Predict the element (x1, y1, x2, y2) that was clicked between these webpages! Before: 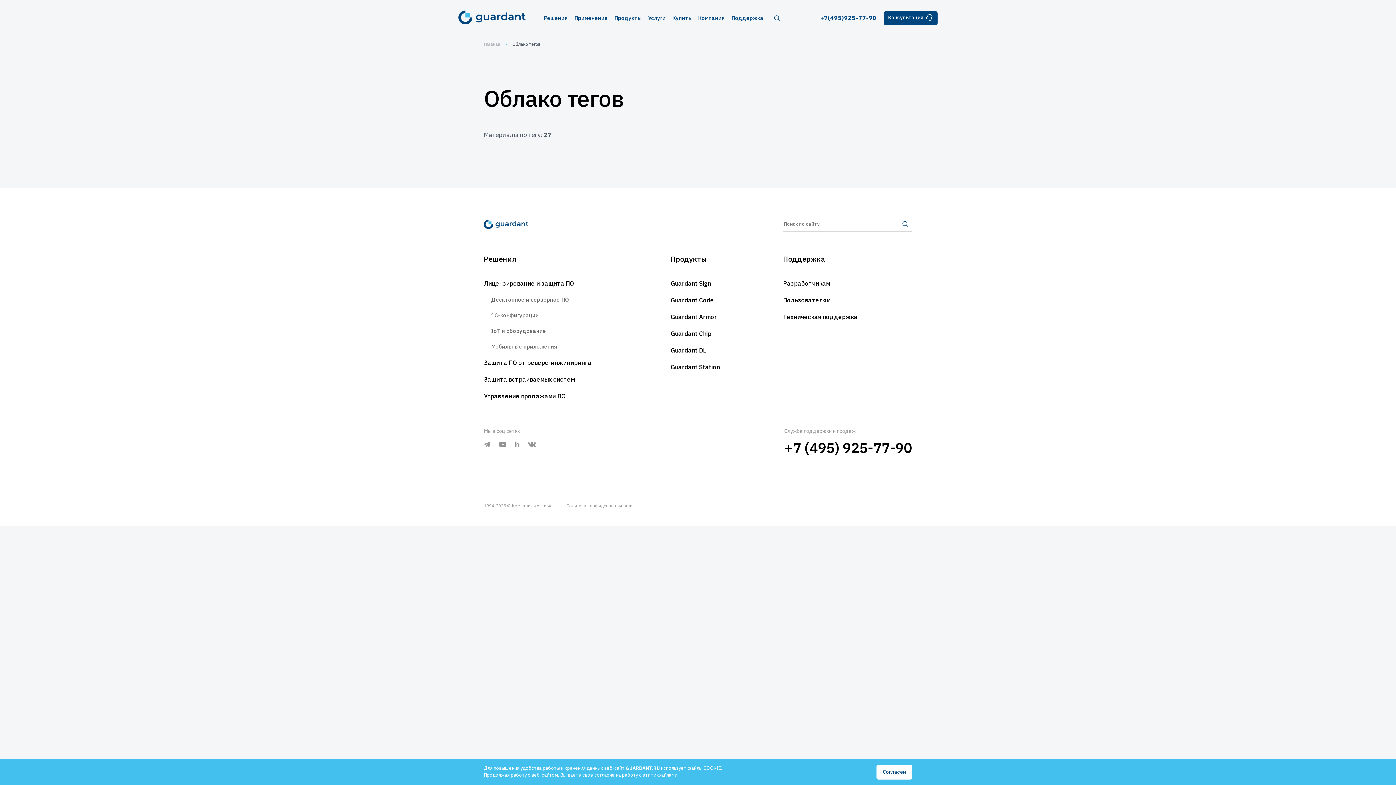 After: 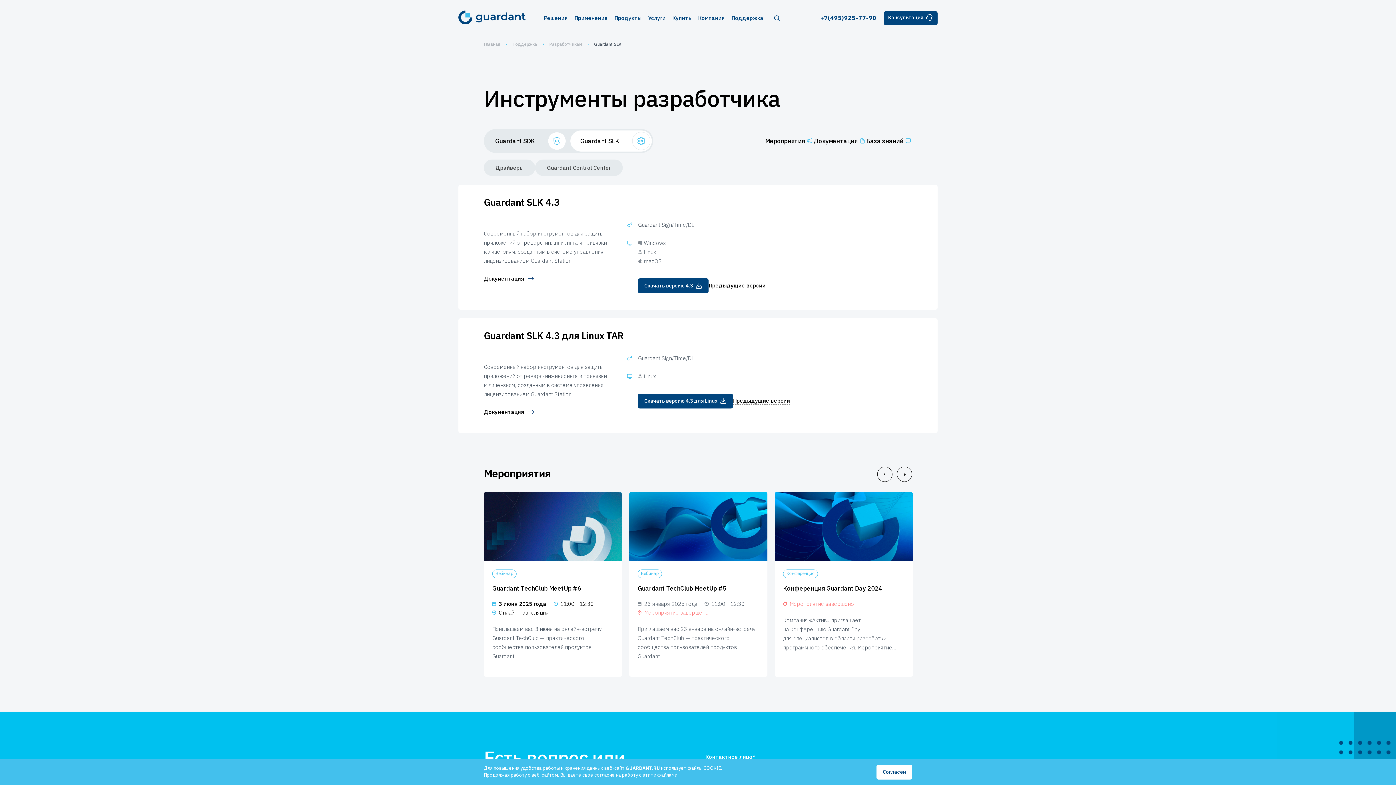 Action: label: Поддержка bbox: (783, 254, 825, 264)